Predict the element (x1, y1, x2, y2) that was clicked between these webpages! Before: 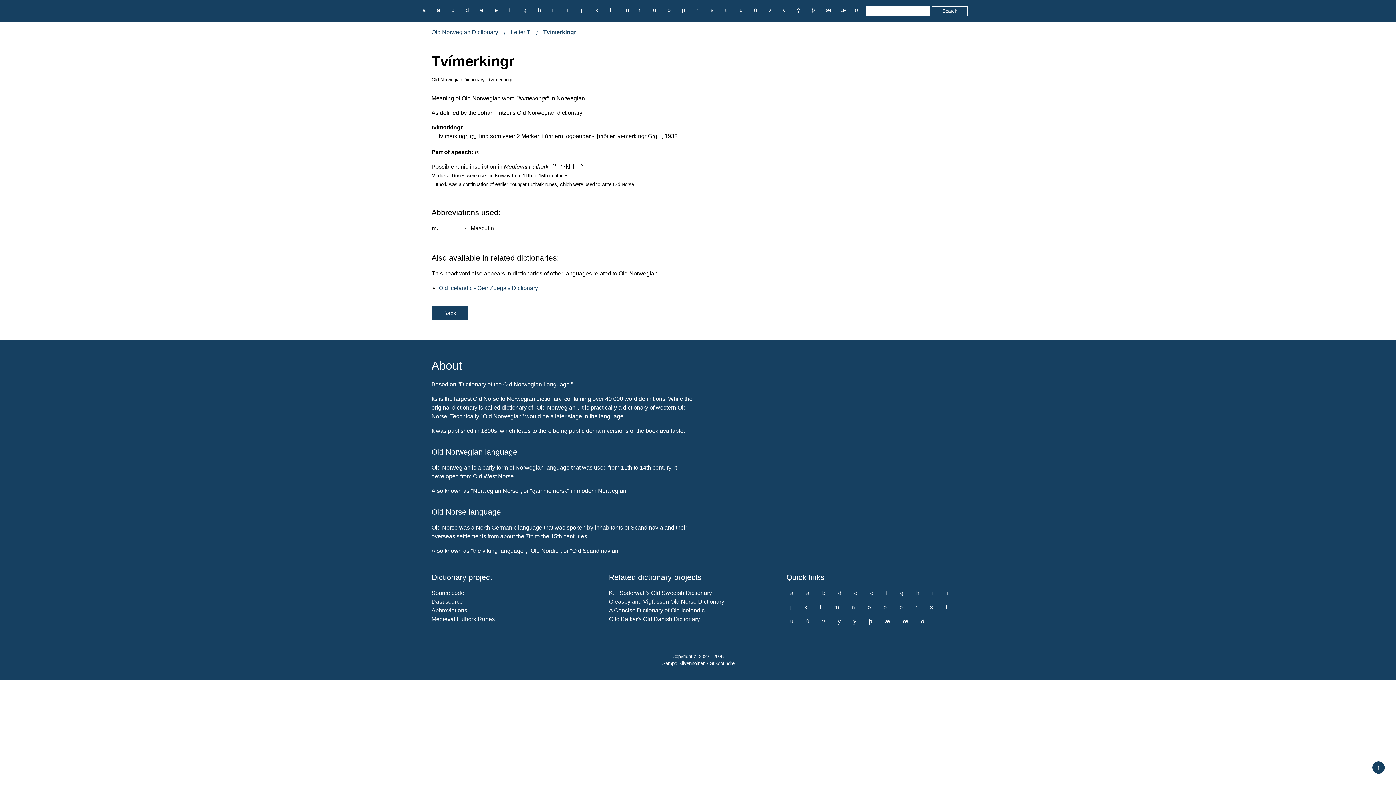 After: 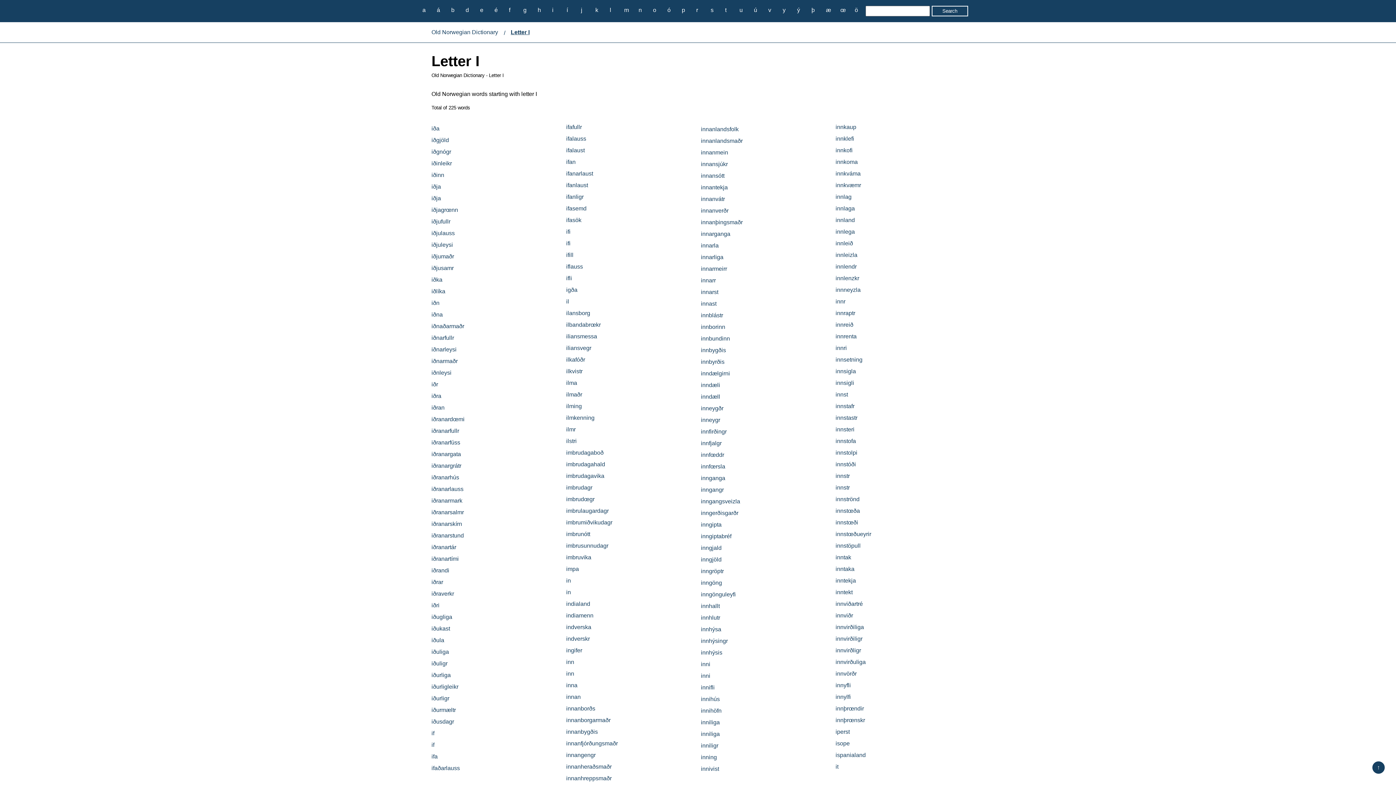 Action: bbox: (928, 588, 937, 598) label: i